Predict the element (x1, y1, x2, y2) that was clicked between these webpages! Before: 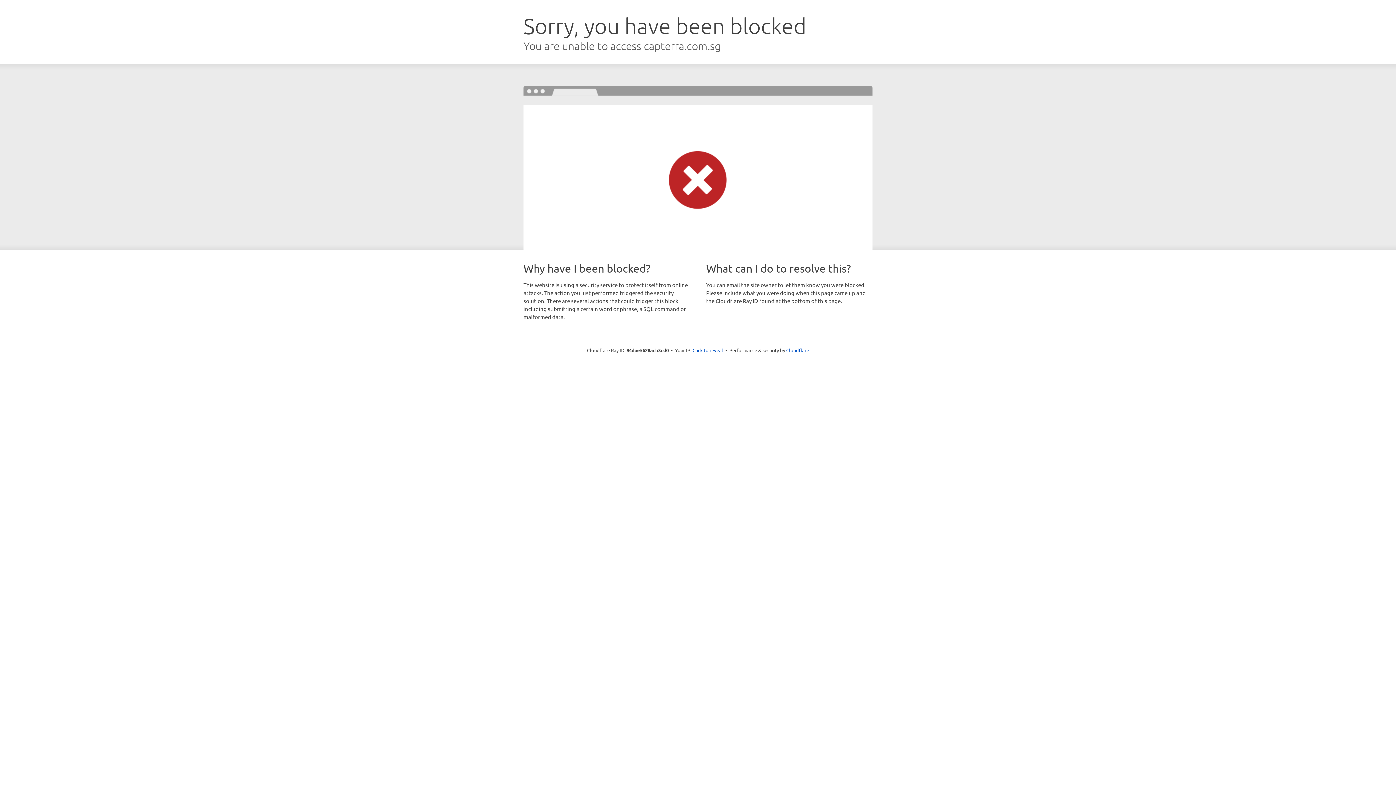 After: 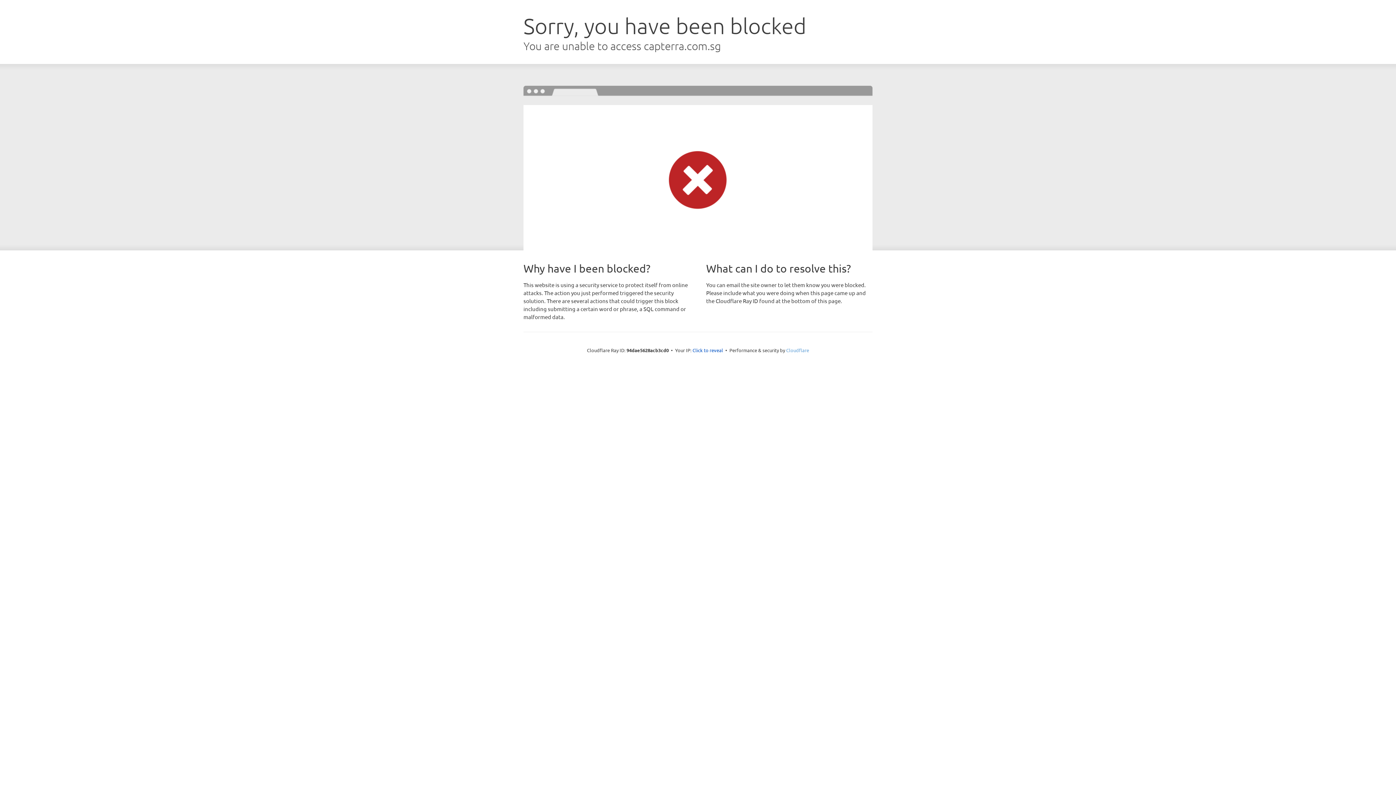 Action: label: Cloudflare bbox: (786, 347, 809, 353)